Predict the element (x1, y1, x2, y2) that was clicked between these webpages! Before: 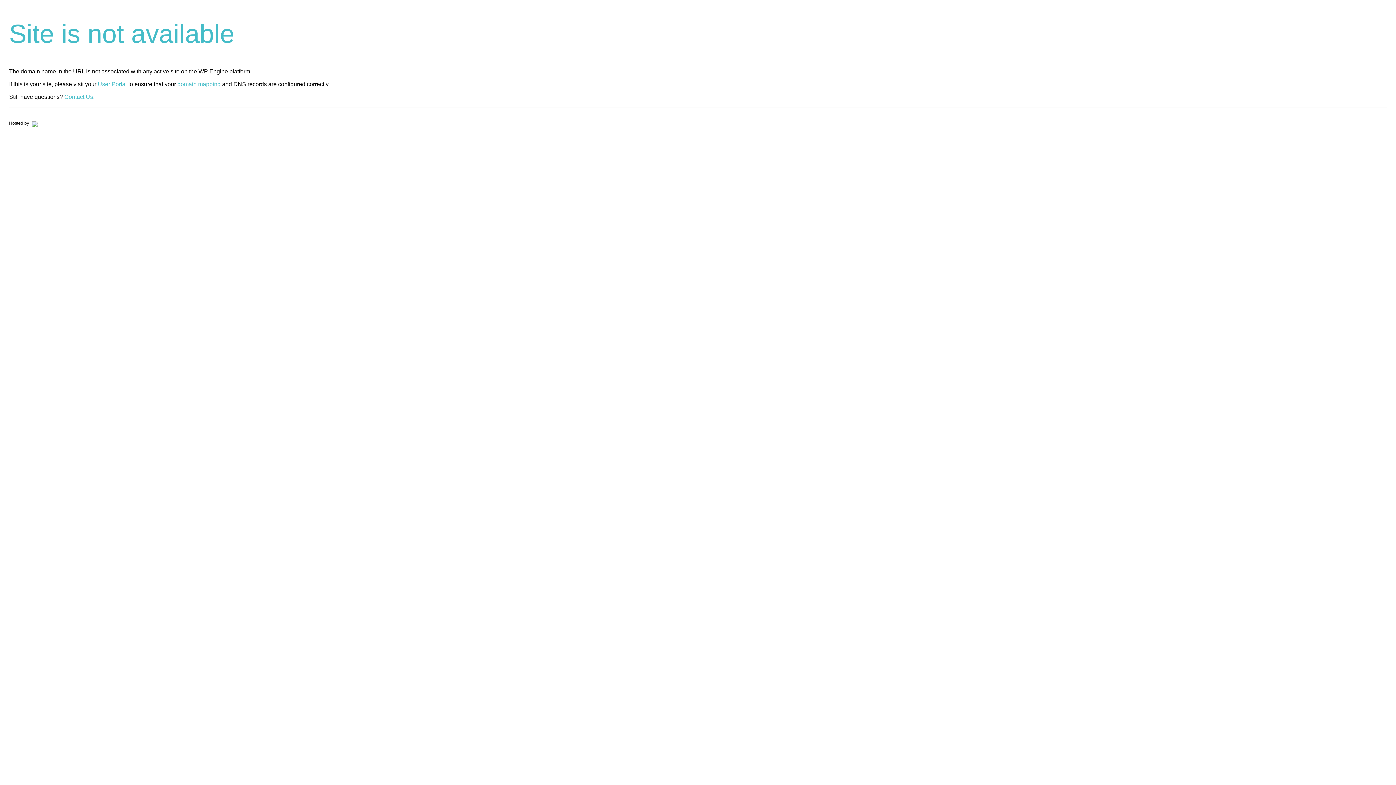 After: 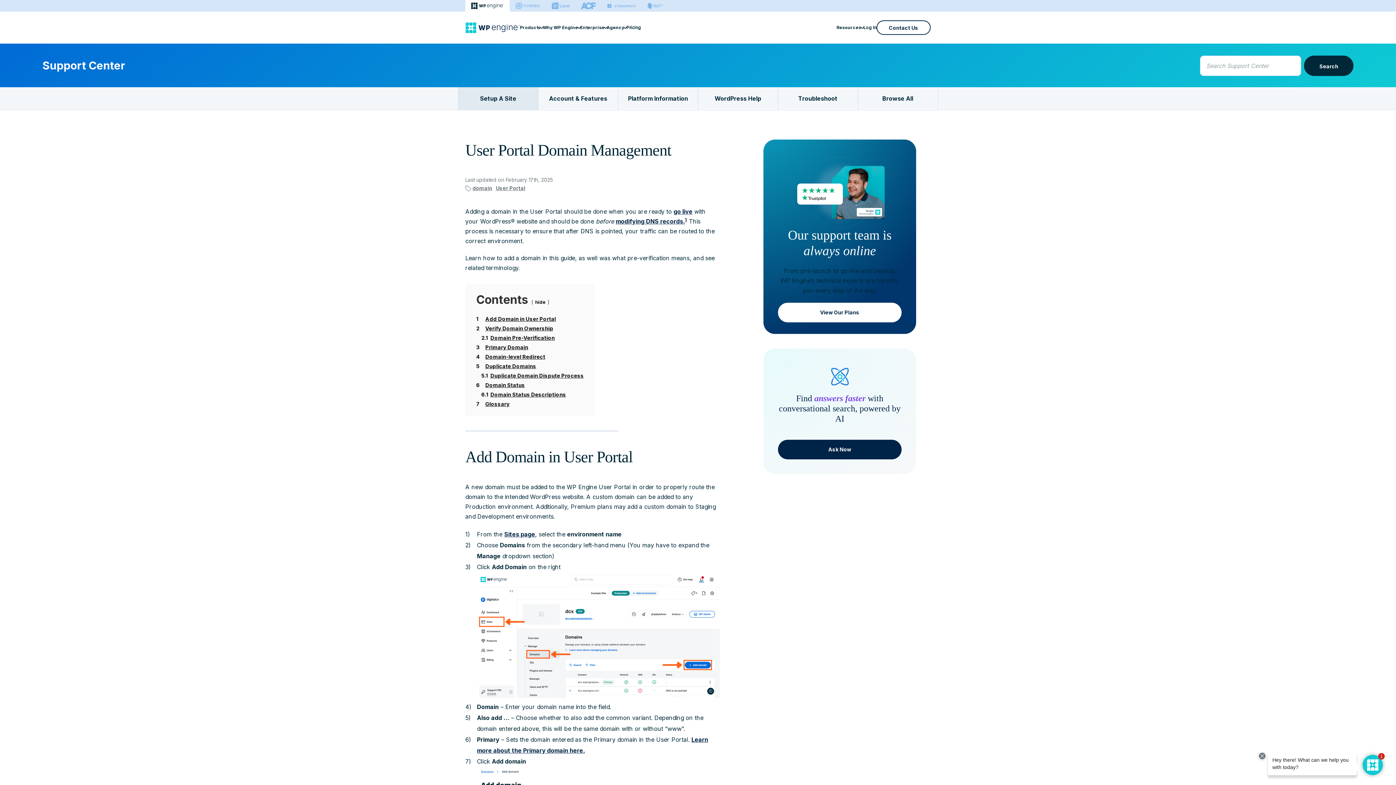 Action: label: domain mapping bbox: (177, 81, 220, 87)